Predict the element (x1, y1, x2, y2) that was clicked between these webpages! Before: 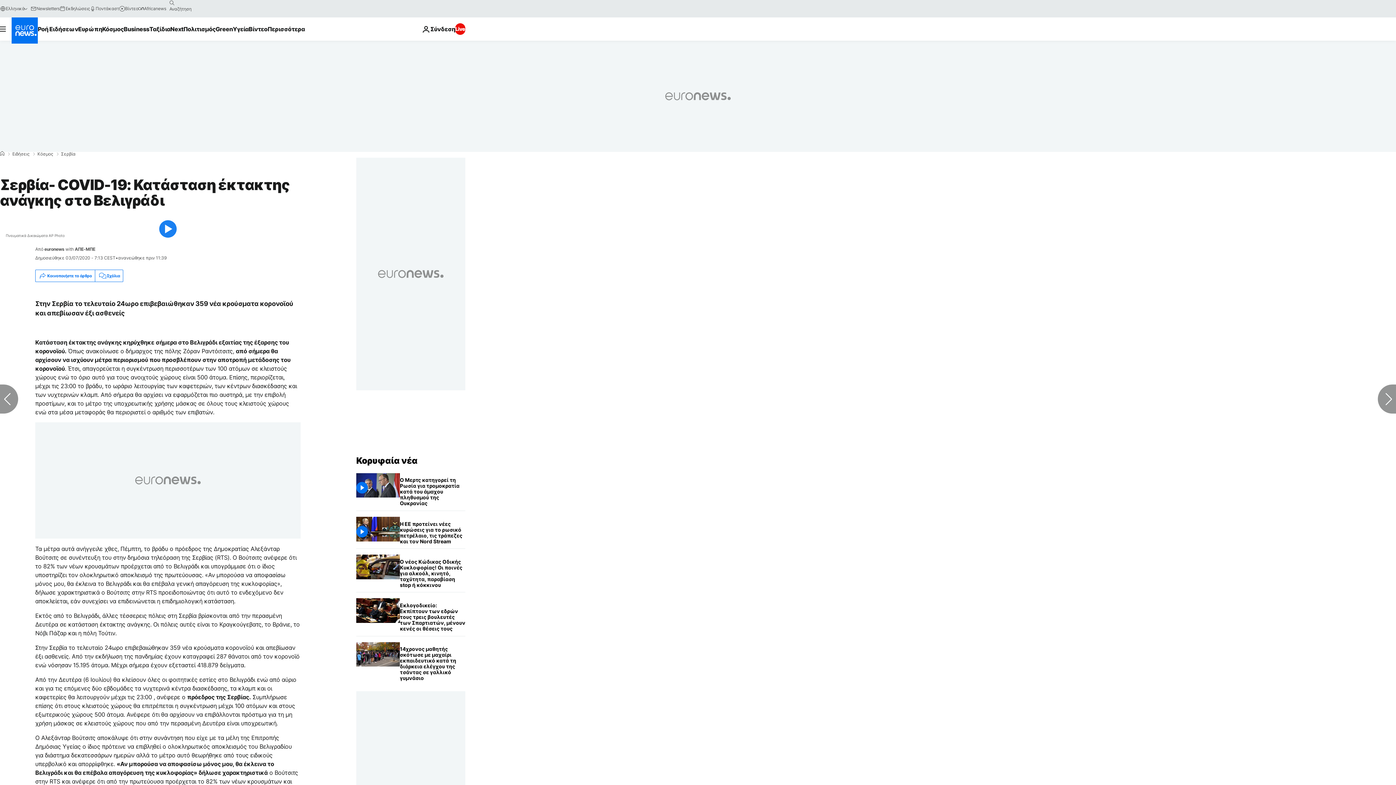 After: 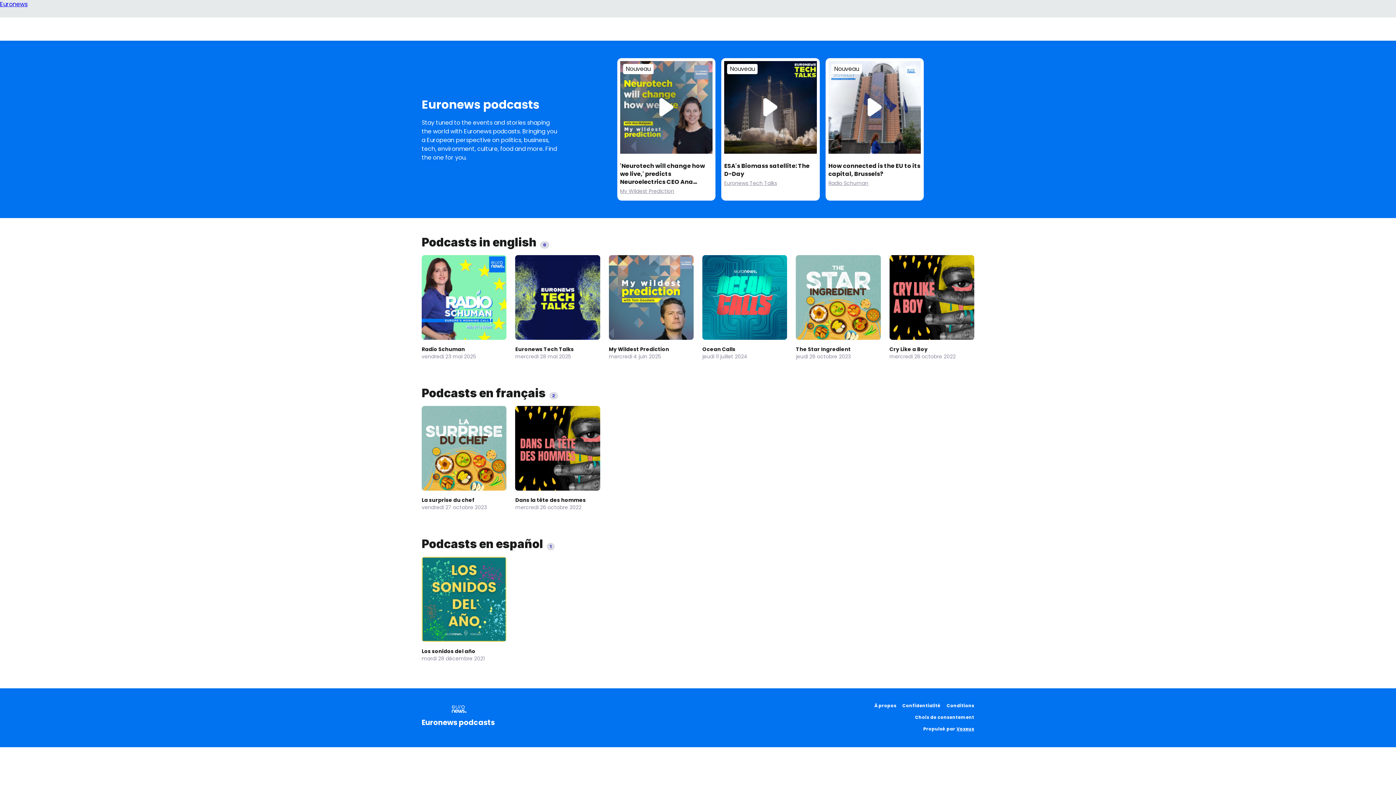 Action: bbox: (89, 5, 119, 11) label: Ποντάκαστ